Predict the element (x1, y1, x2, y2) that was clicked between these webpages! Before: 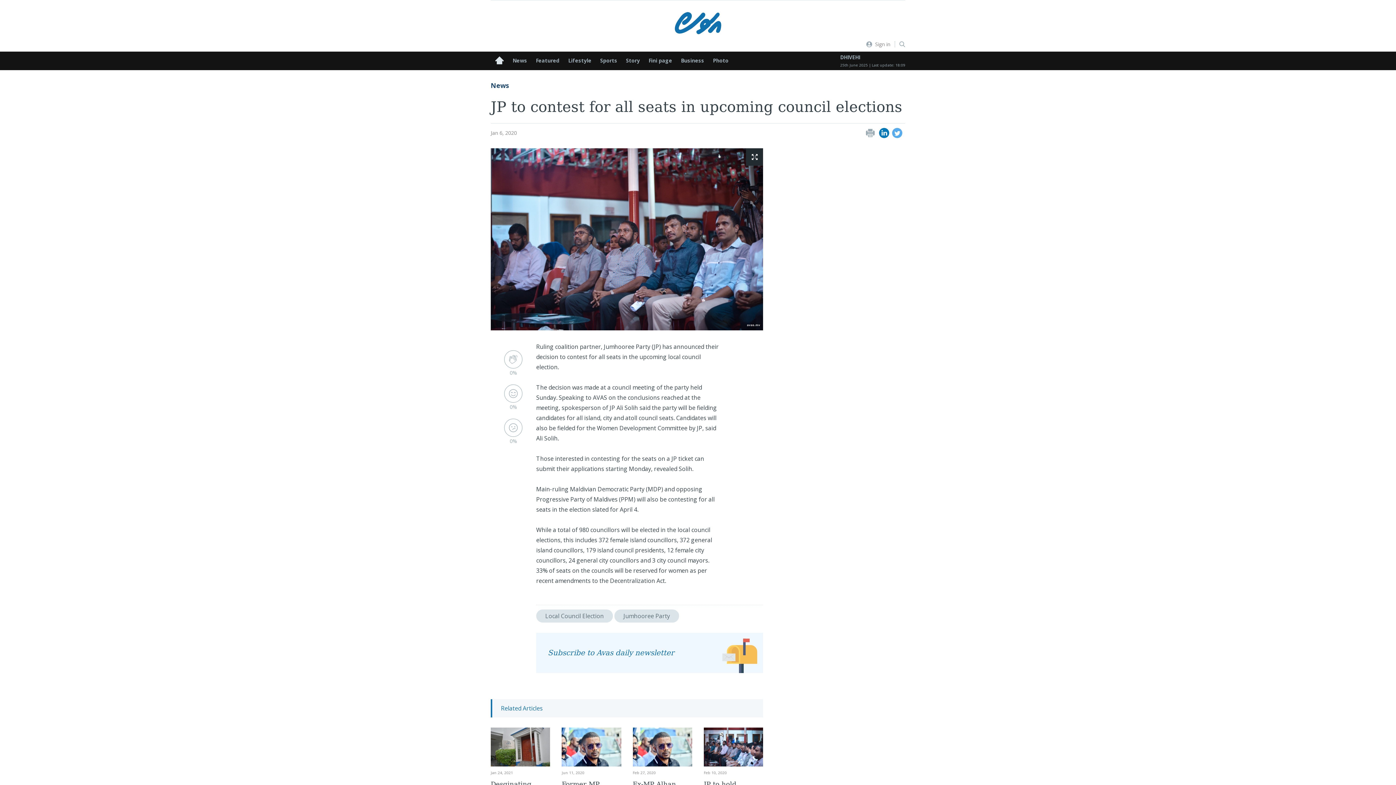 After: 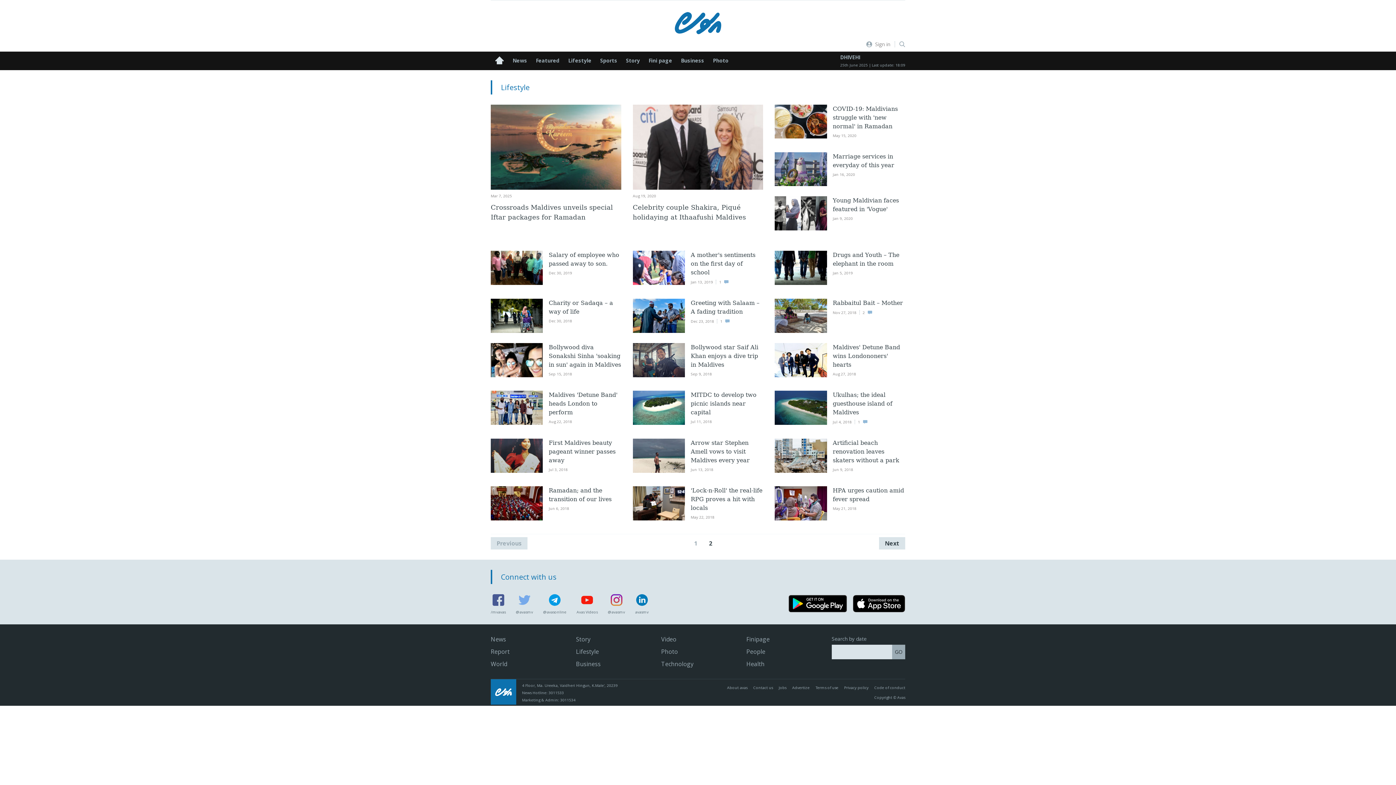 Action: label: Lifestyle bbox: (564, 57, 596, 63)